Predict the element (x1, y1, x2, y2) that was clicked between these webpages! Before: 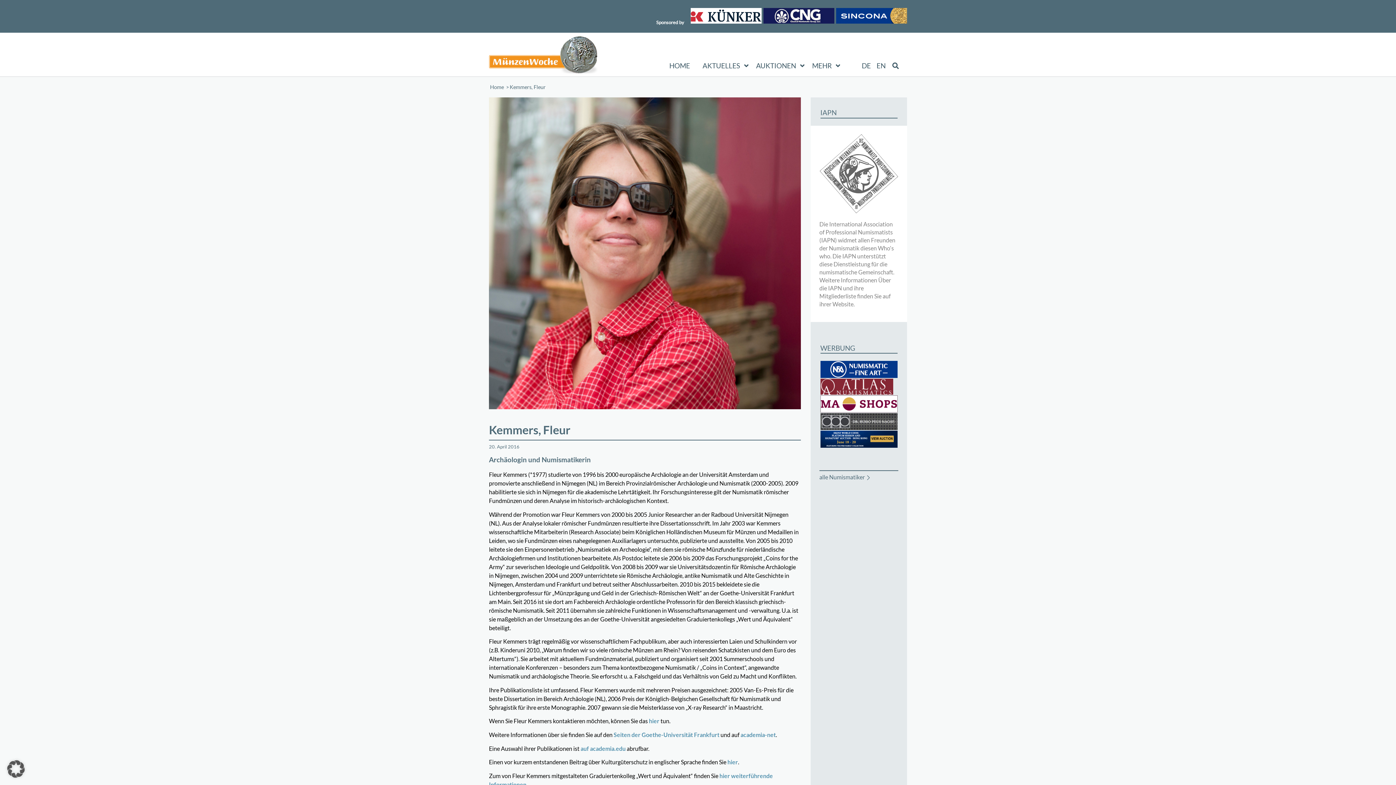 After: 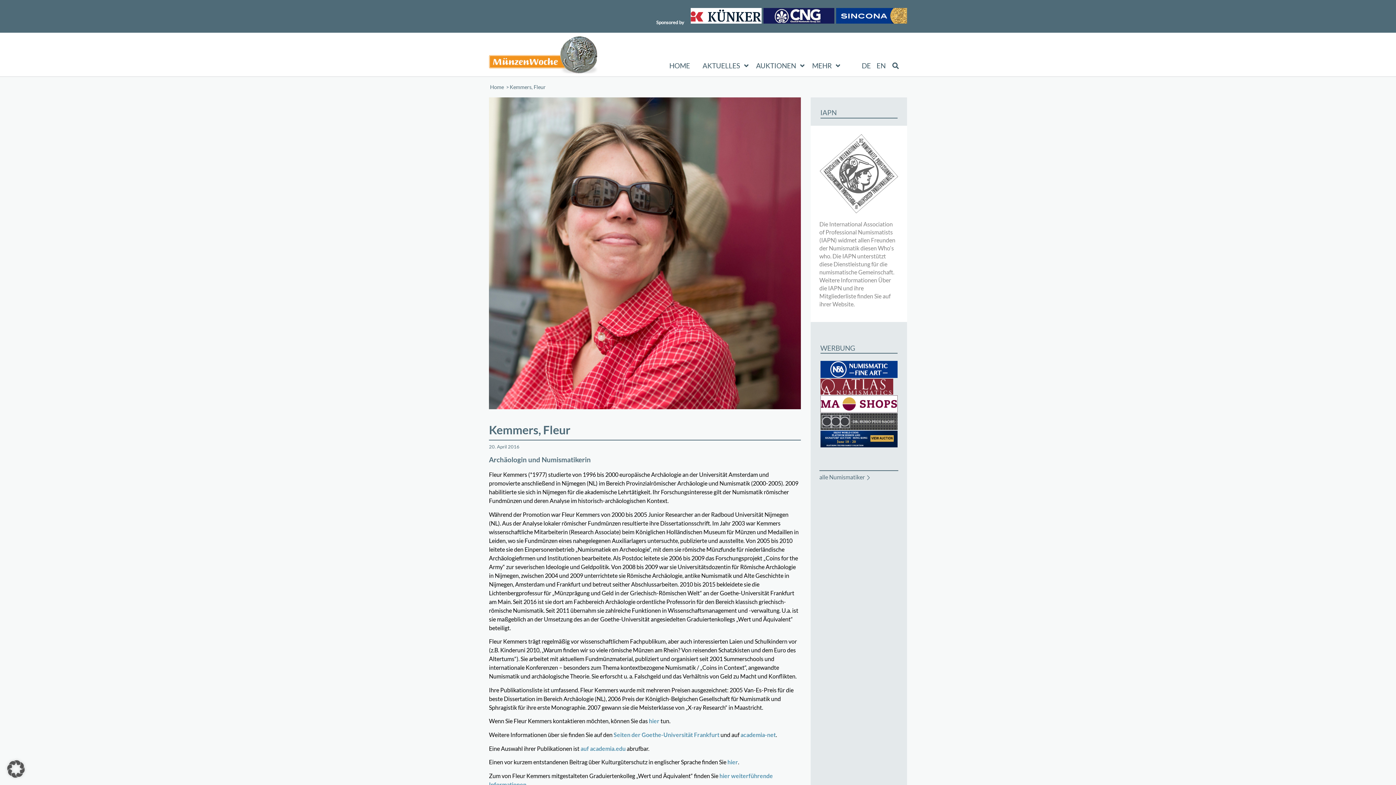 Action: bbox: (820, 442, 897, 449)